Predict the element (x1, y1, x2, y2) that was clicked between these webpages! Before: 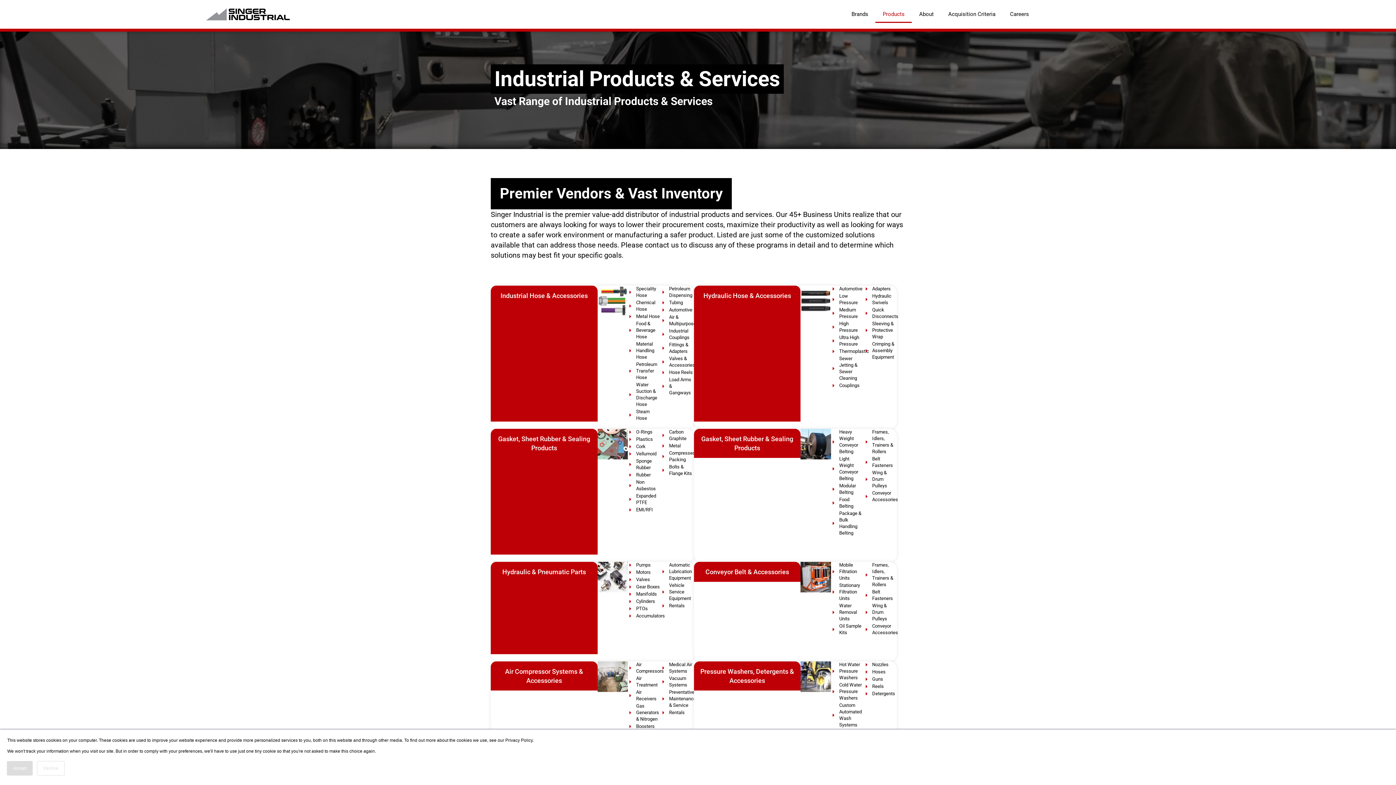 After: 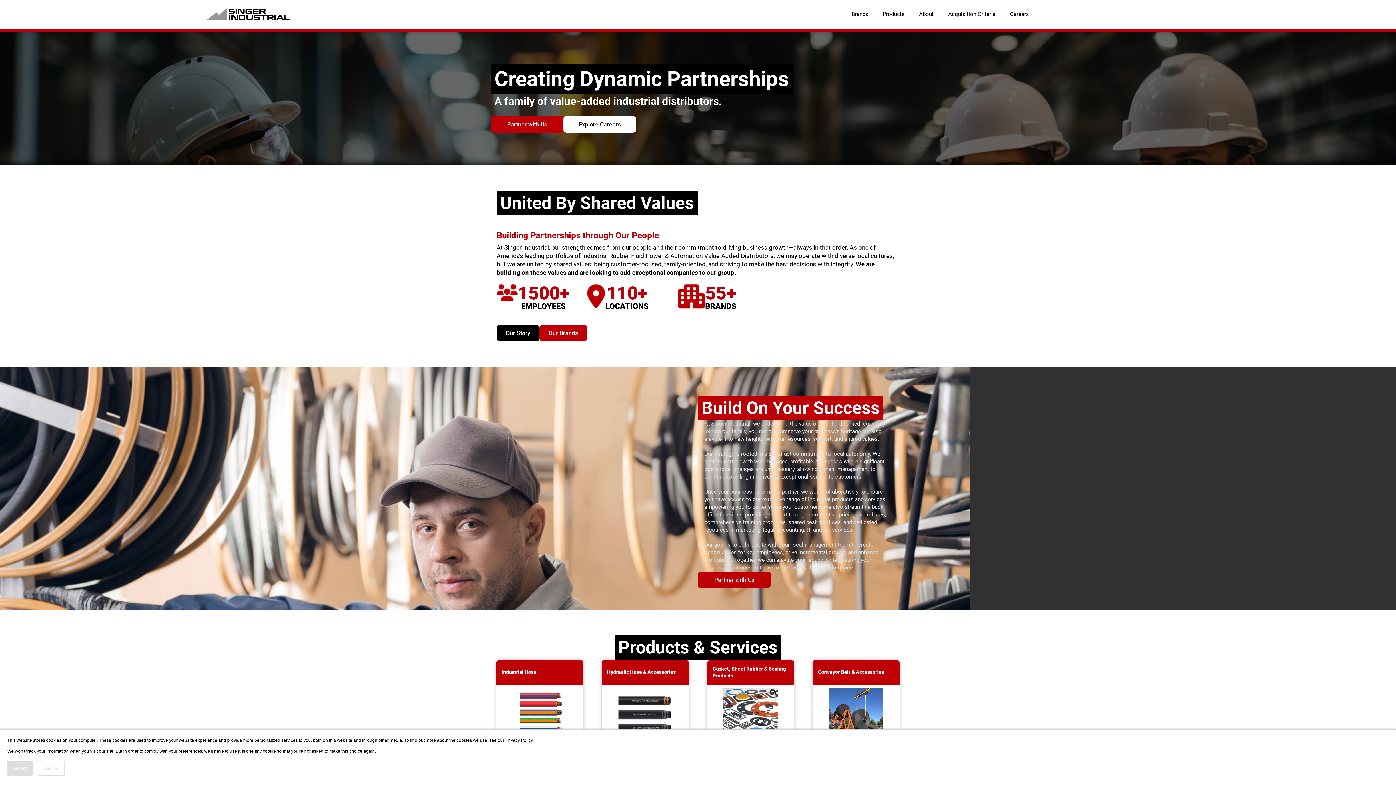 Action: bbox: (206, 8, 289, 20)